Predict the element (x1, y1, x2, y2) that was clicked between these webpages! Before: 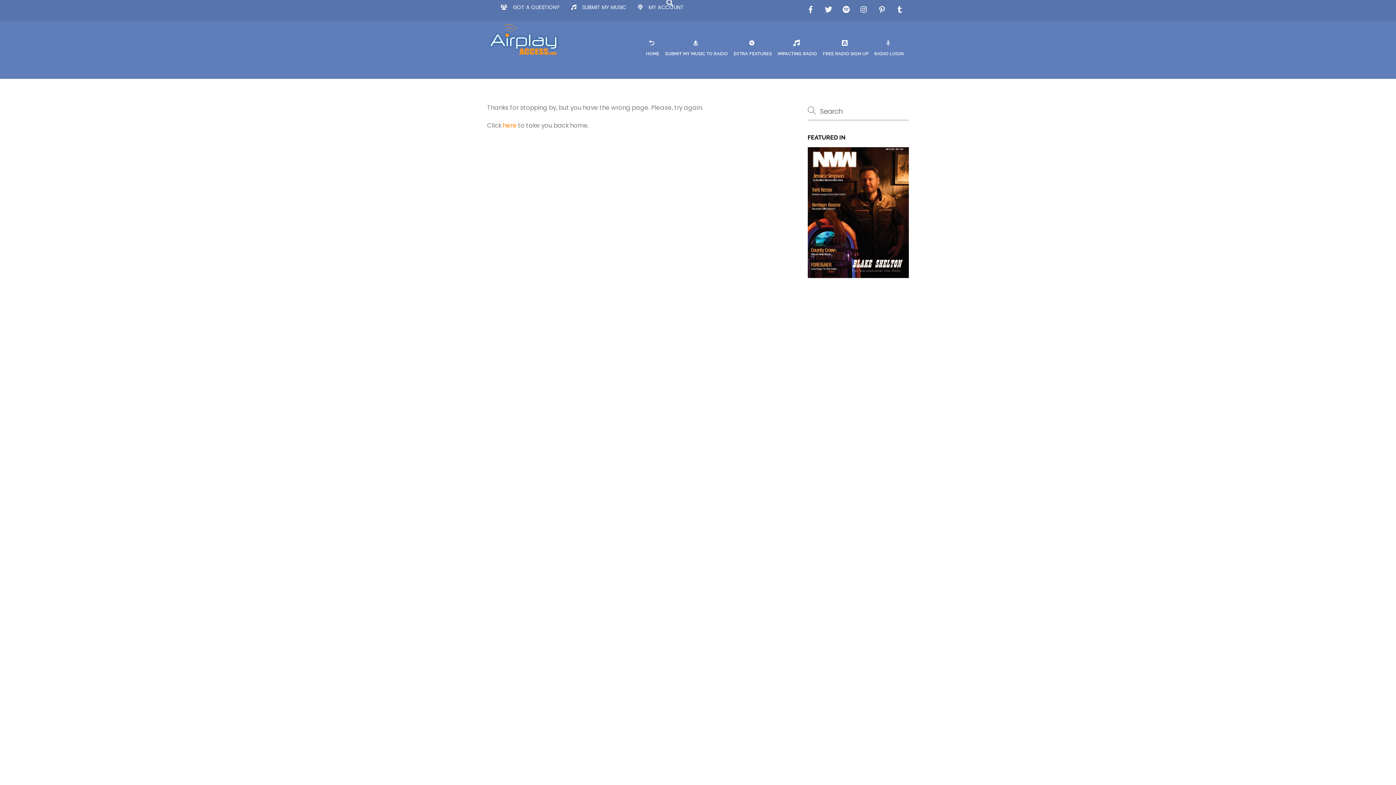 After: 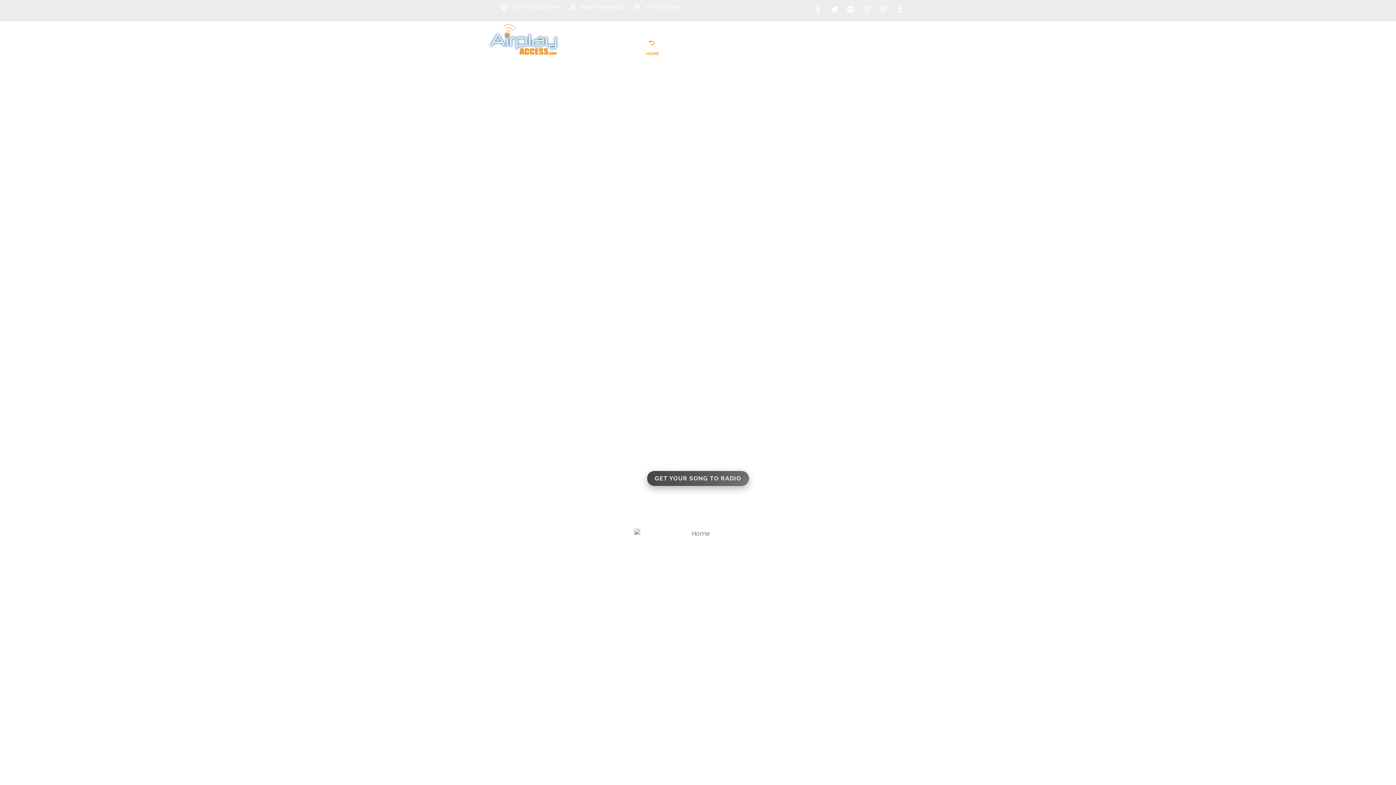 Action: bbox: (487, 43, 560, 57)